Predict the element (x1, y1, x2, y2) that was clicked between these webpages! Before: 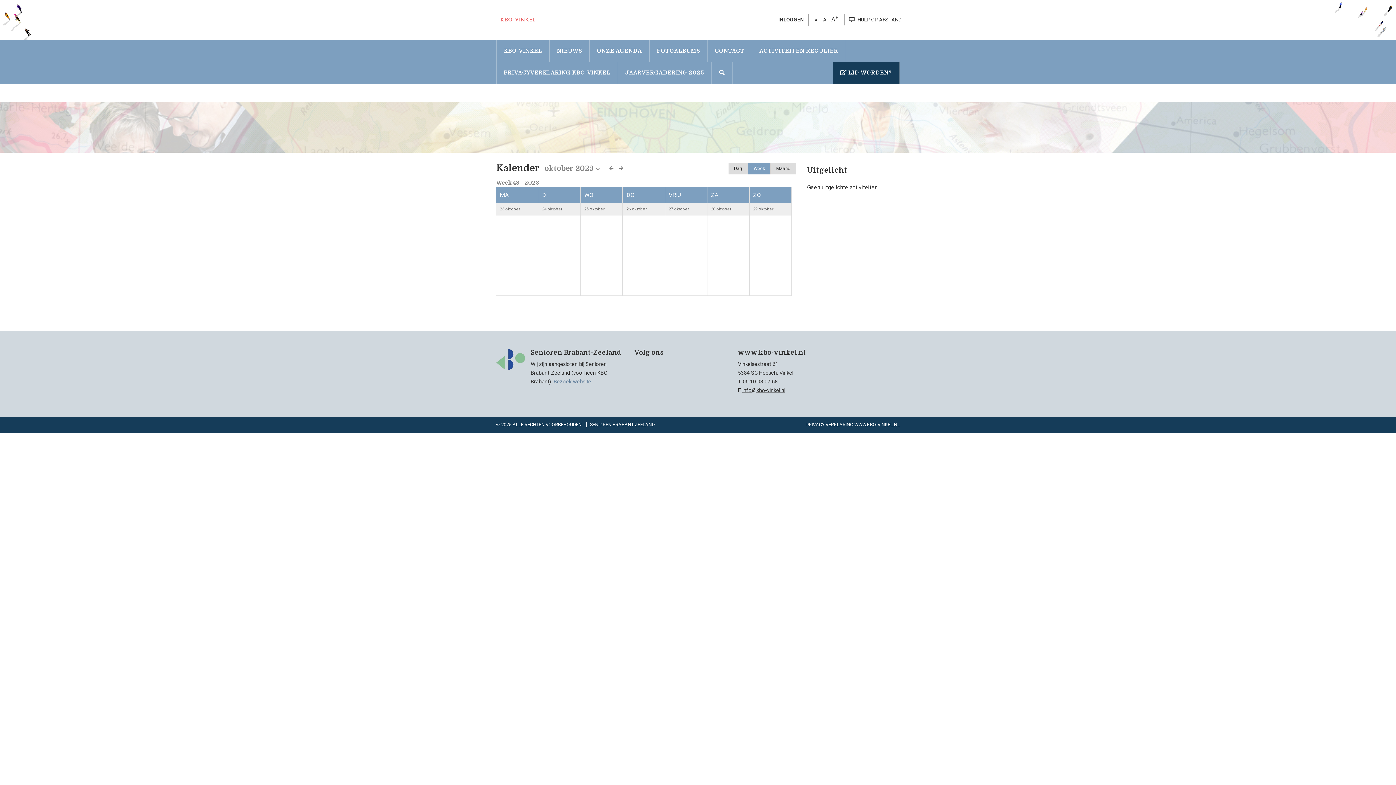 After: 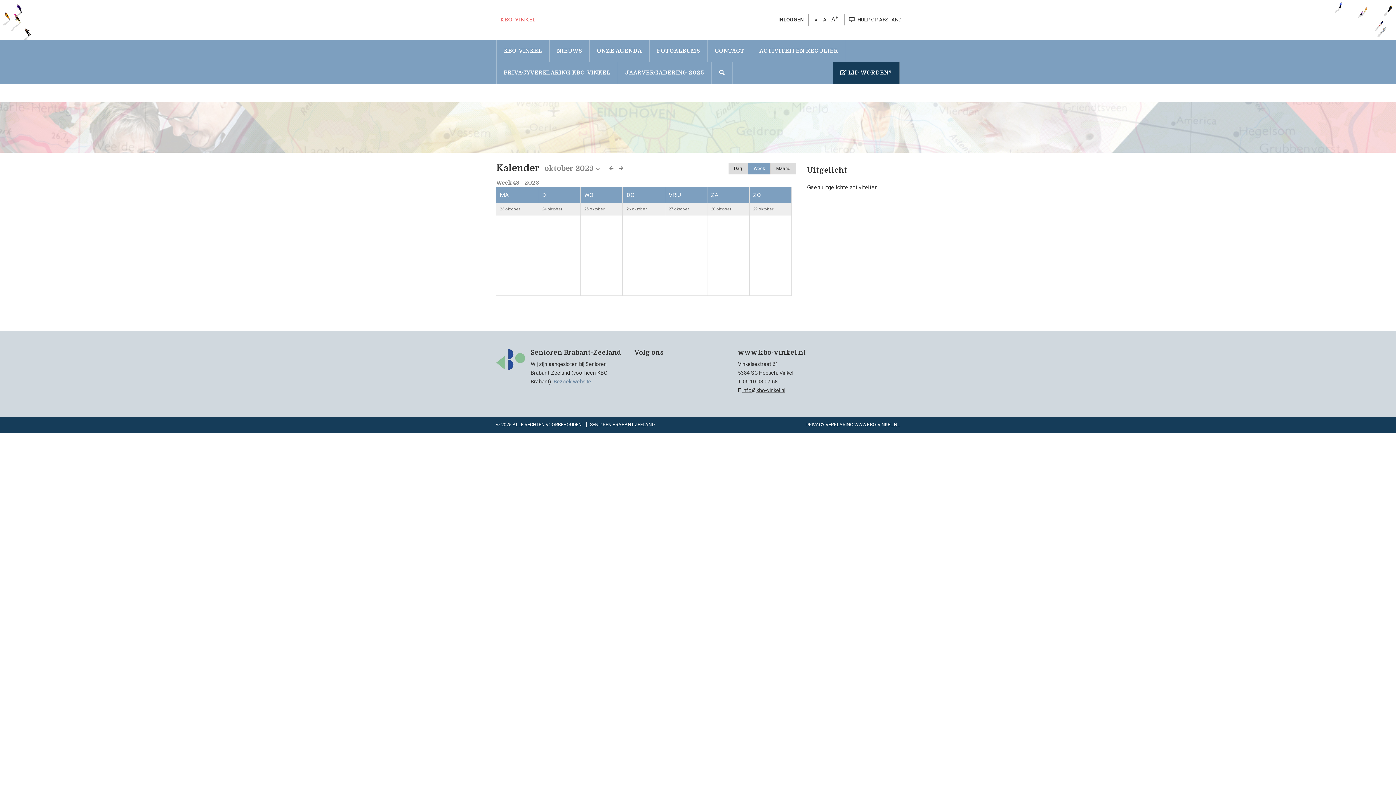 Action: bbox: (742, 387, 785, 393) label: info@kbo-vinkel.nl